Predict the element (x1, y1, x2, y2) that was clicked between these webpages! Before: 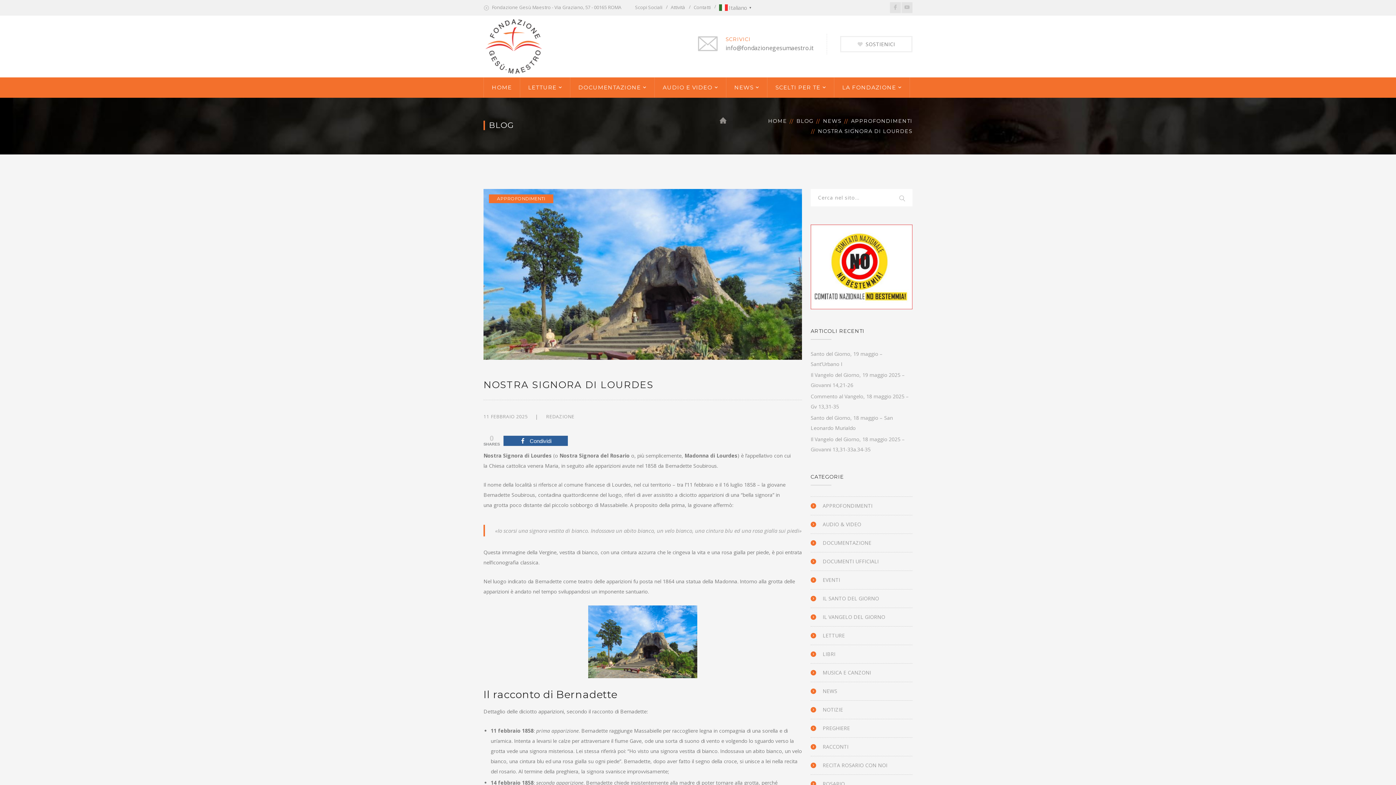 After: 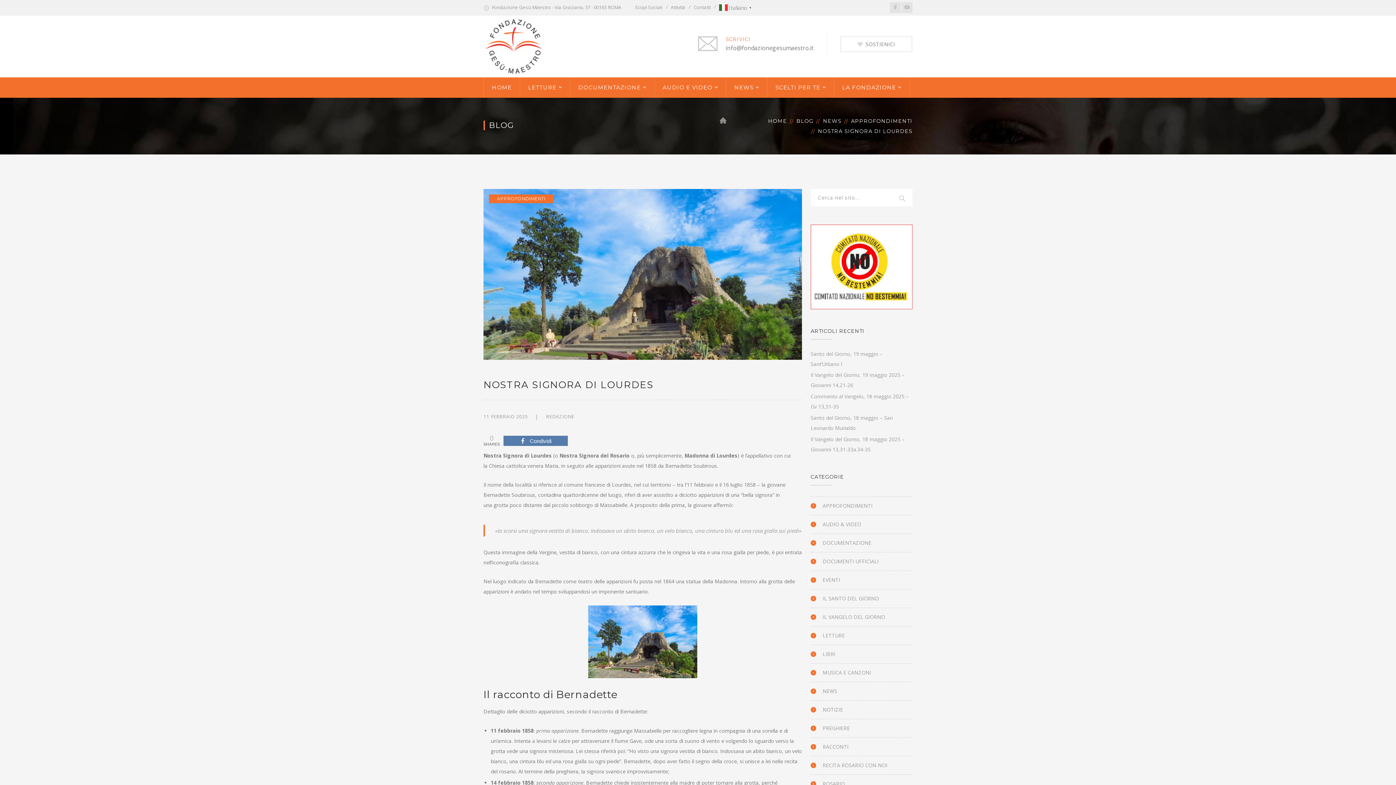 Action: label: Condividi bbox: (503, 435, 568, 446)